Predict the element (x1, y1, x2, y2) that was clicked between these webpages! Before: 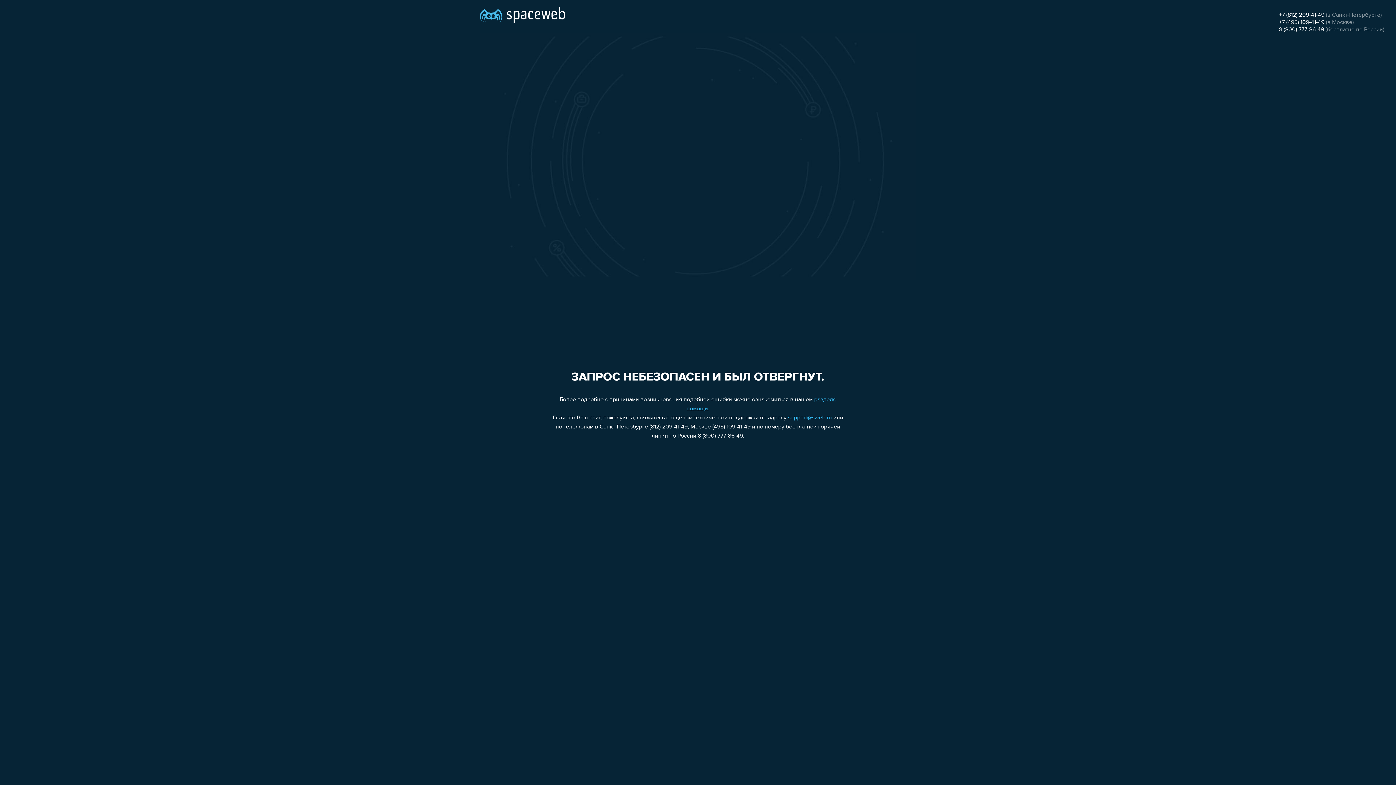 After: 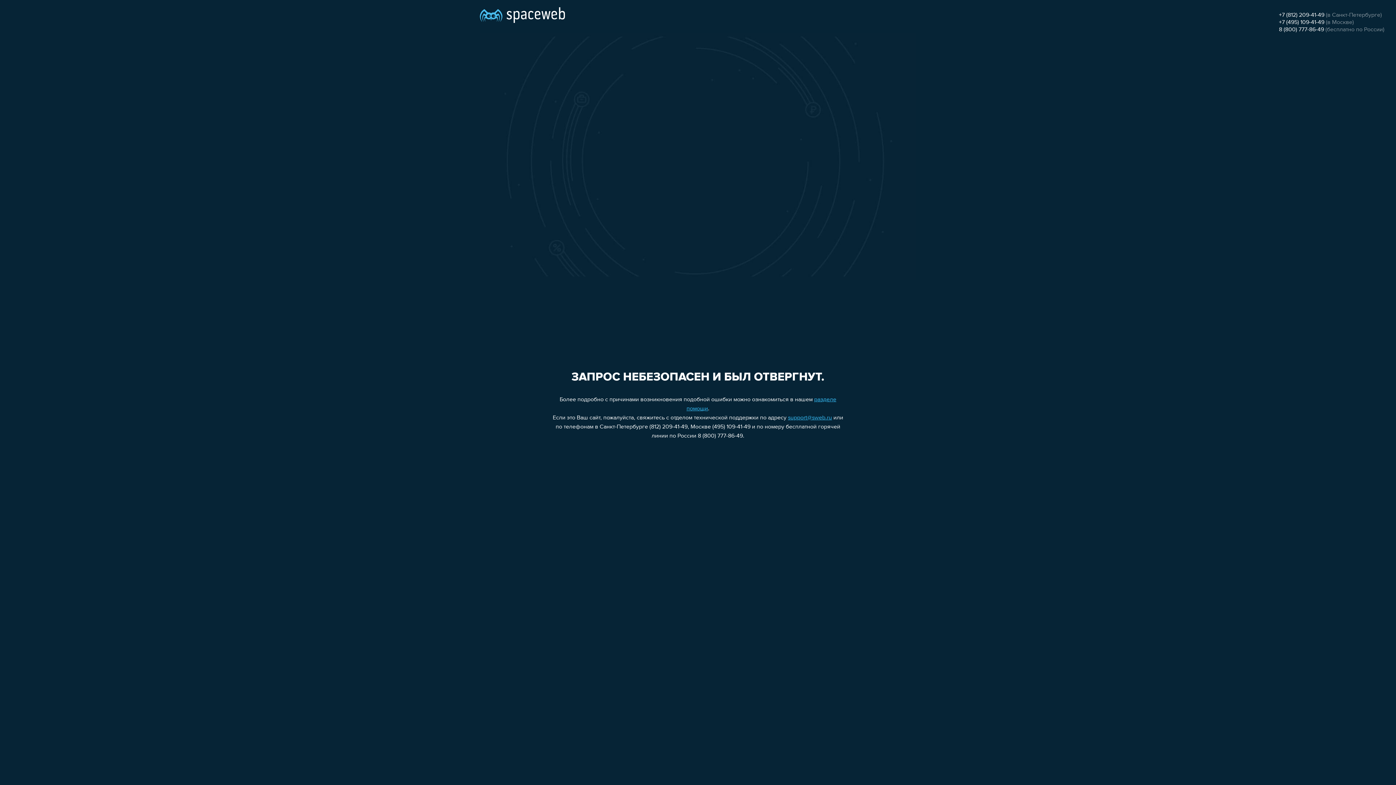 Action: bbox: (1279, 19, 1324, 25) label: +7 (495) 109-41-49